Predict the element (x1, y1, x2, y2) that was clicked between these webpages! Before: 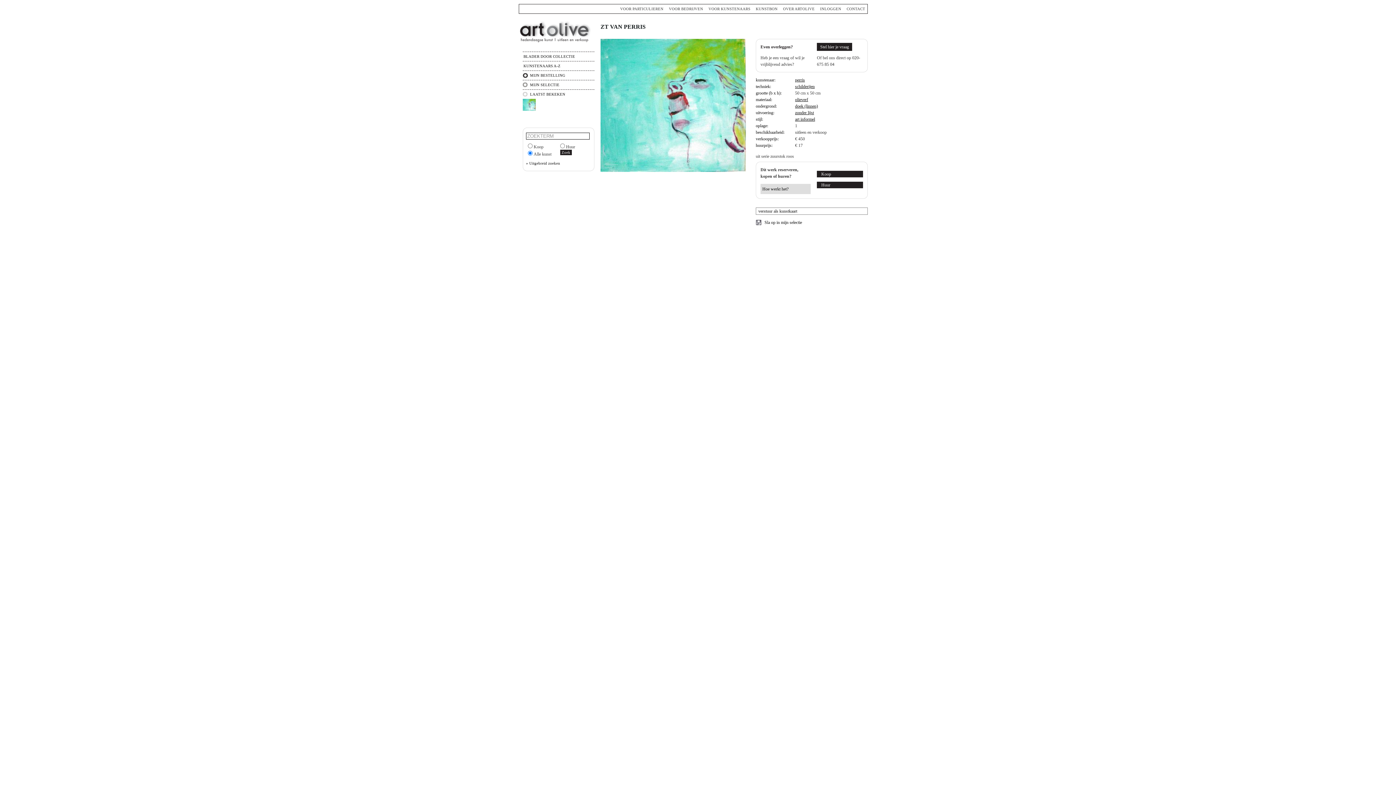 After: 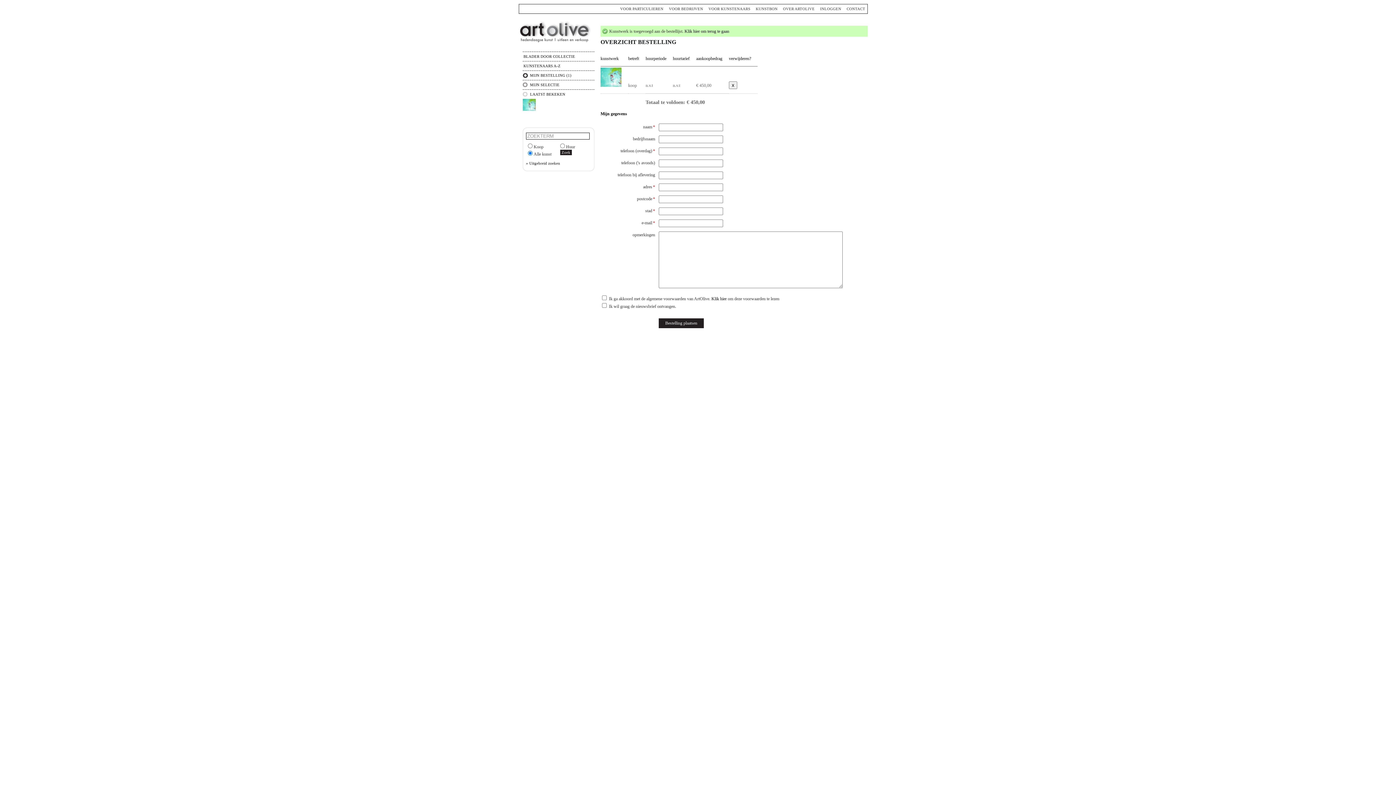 Action: label: Koop bbox: (819, 171, 833, 177)